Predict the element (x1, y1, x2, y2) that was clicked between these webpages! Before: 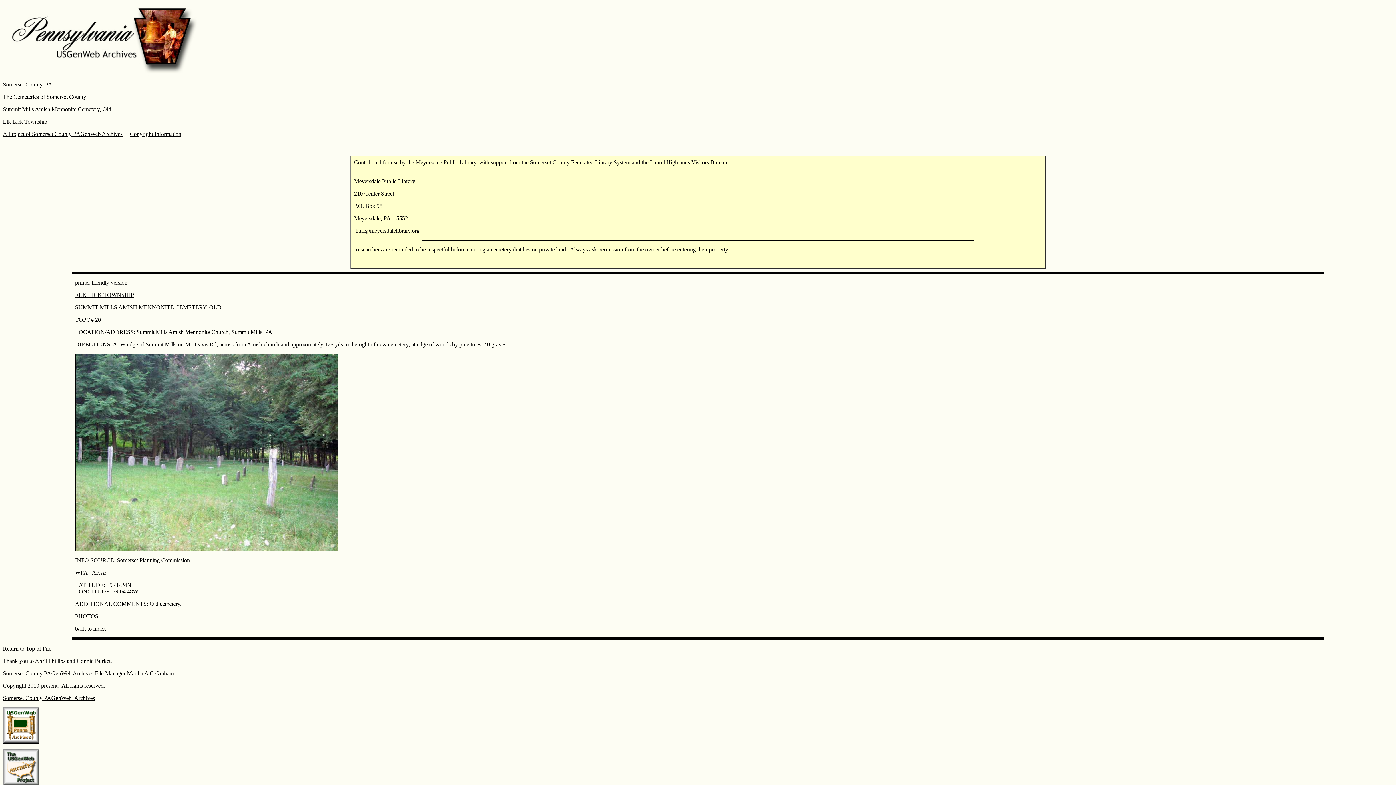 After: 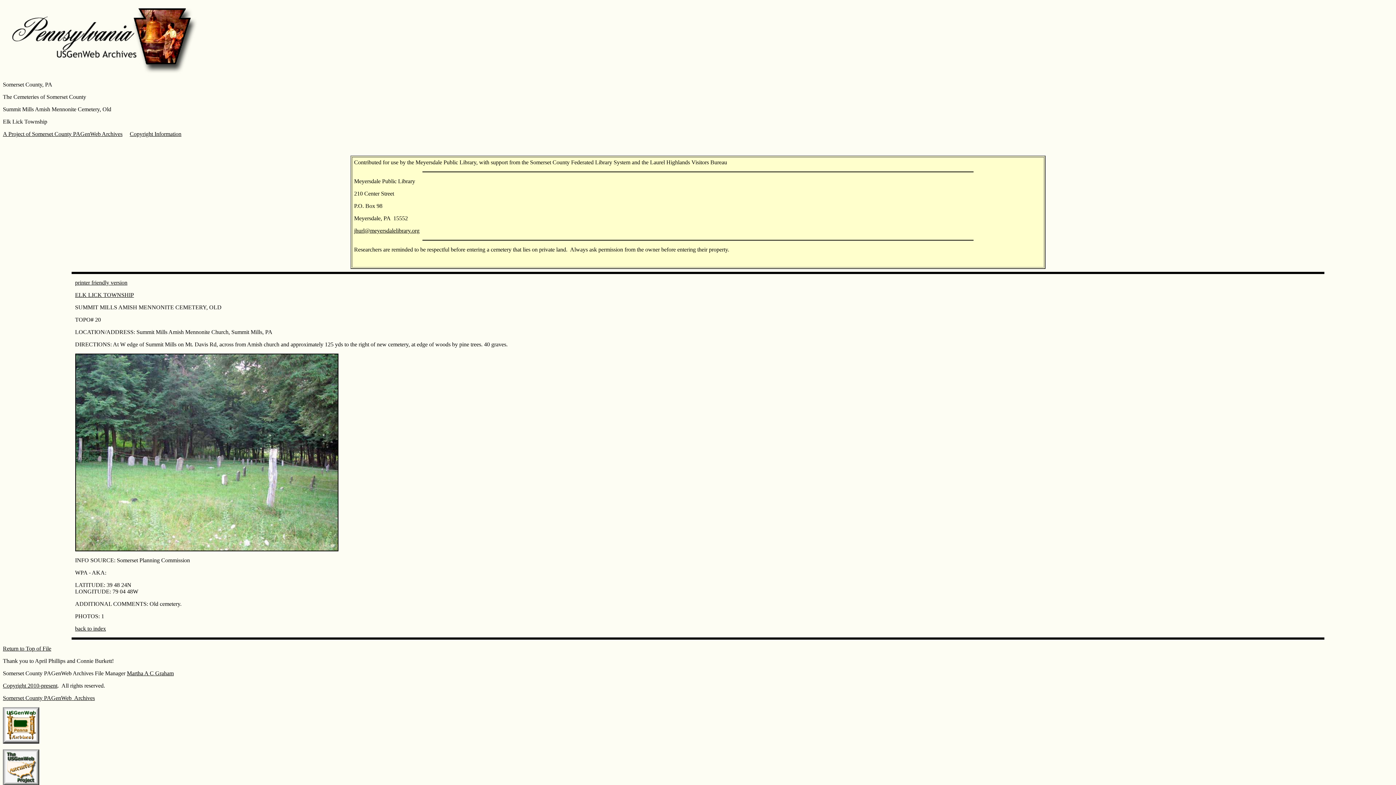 Action: label: jhurl@meyersdalelibrary.org bbox: (354, 227, 419, 233)